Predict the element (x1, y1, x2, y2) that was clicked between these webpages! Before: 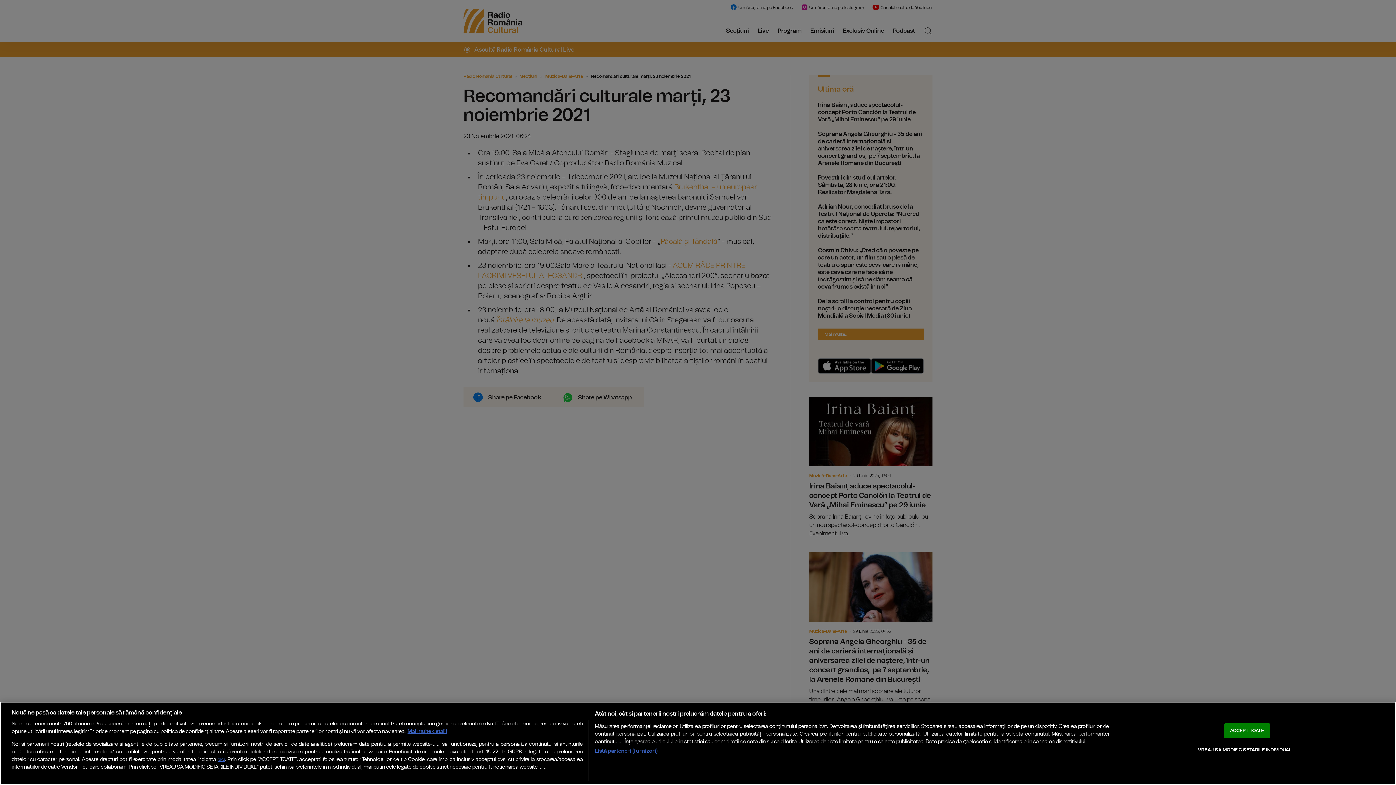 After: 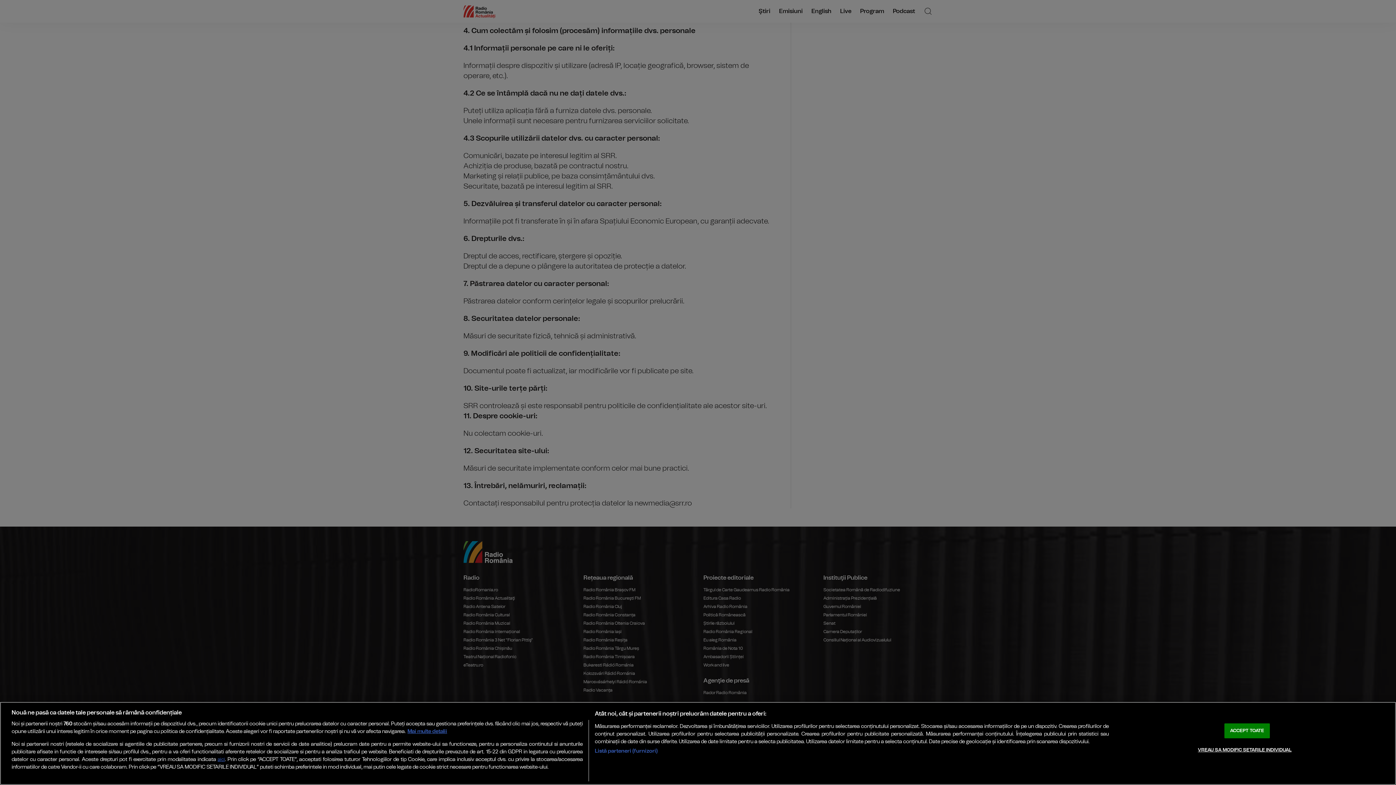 Action: label: aici bbox: (217, 757, 224, 762)